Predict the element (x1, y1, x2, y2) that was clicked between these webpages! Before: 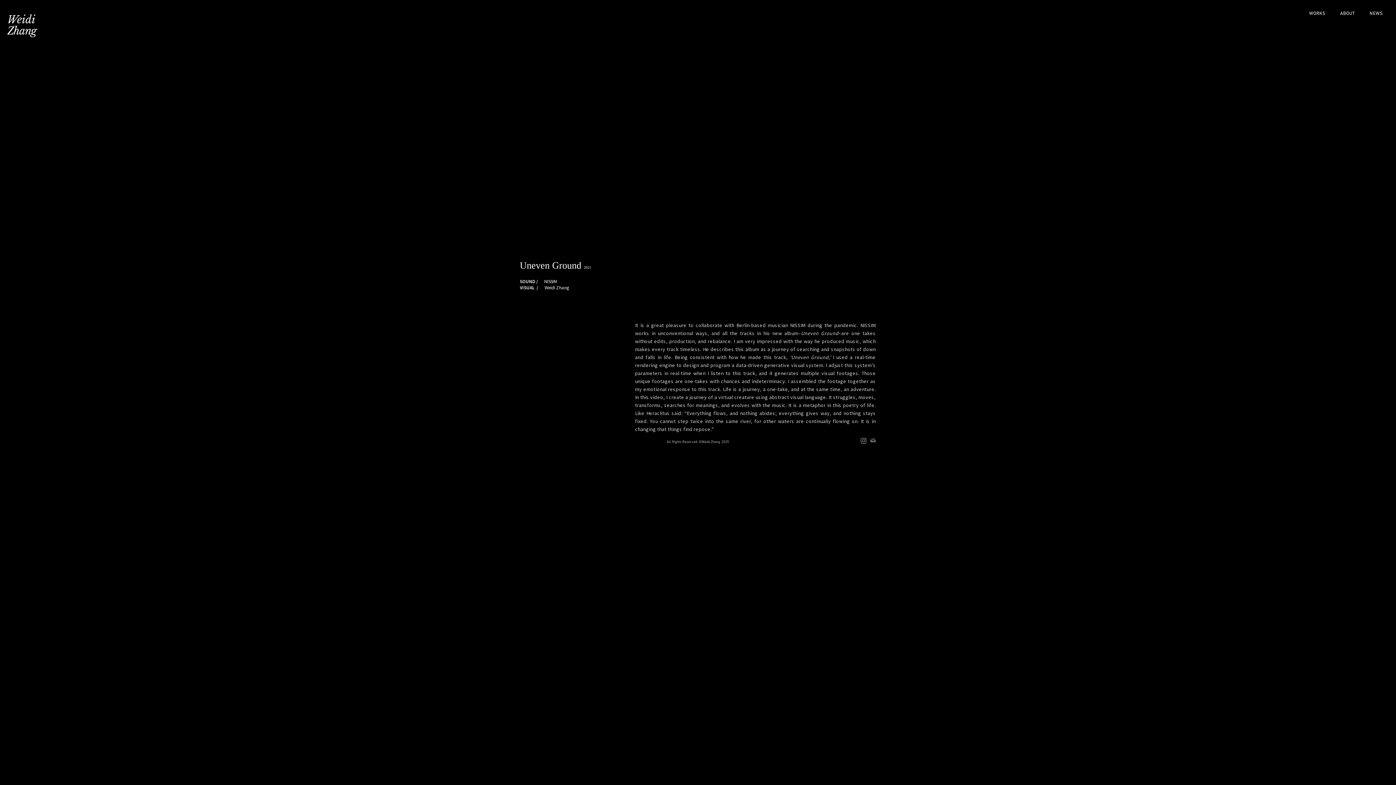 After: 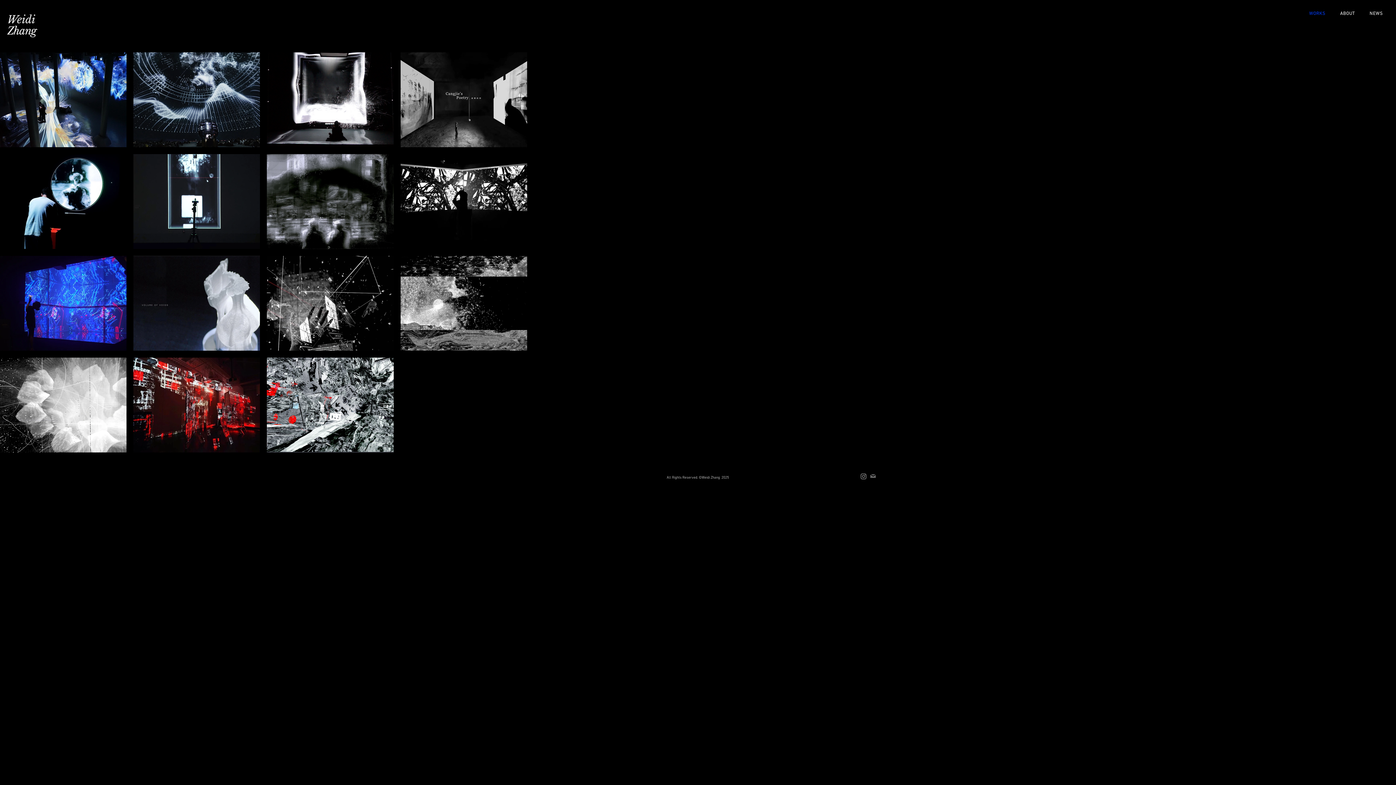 Action: bbox: (1303, 7, 1331, 20) label: WORKS